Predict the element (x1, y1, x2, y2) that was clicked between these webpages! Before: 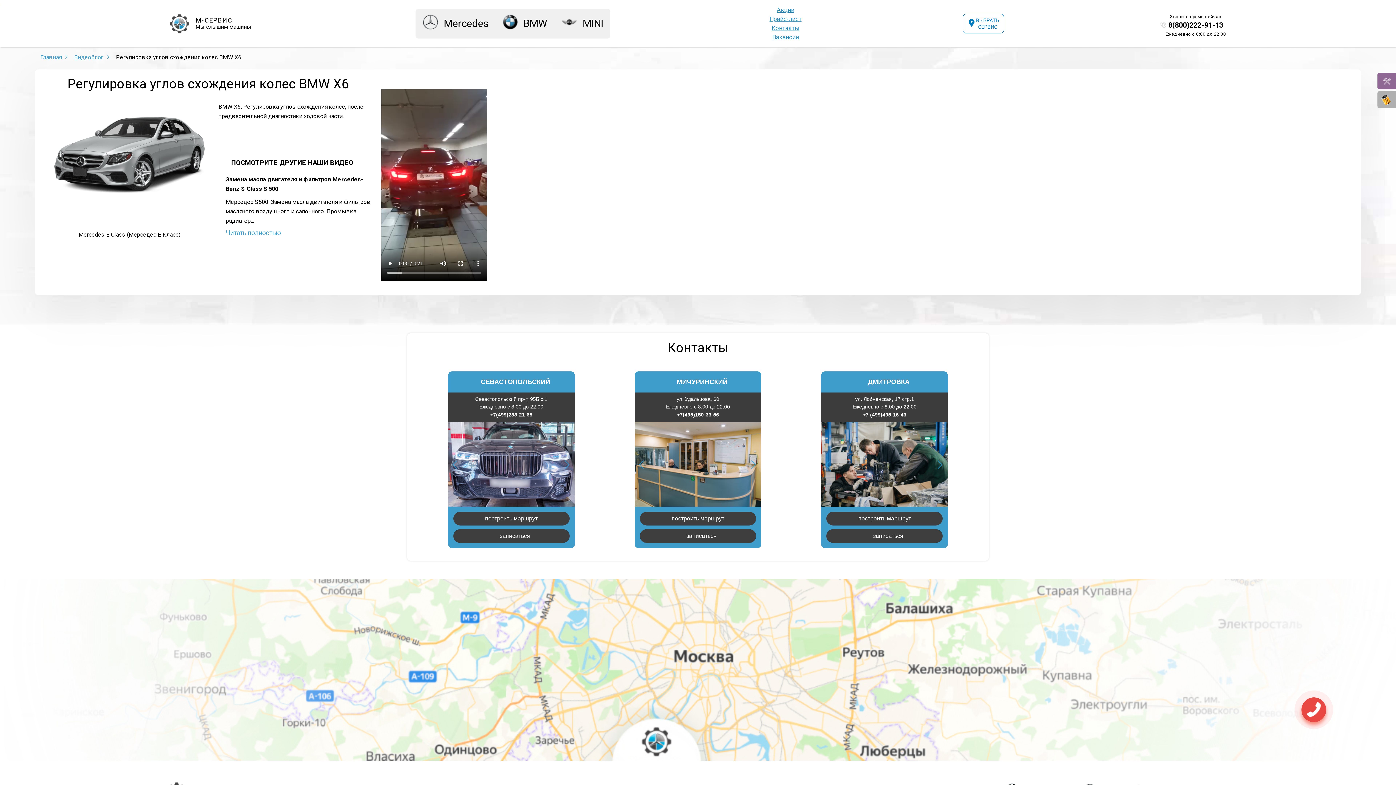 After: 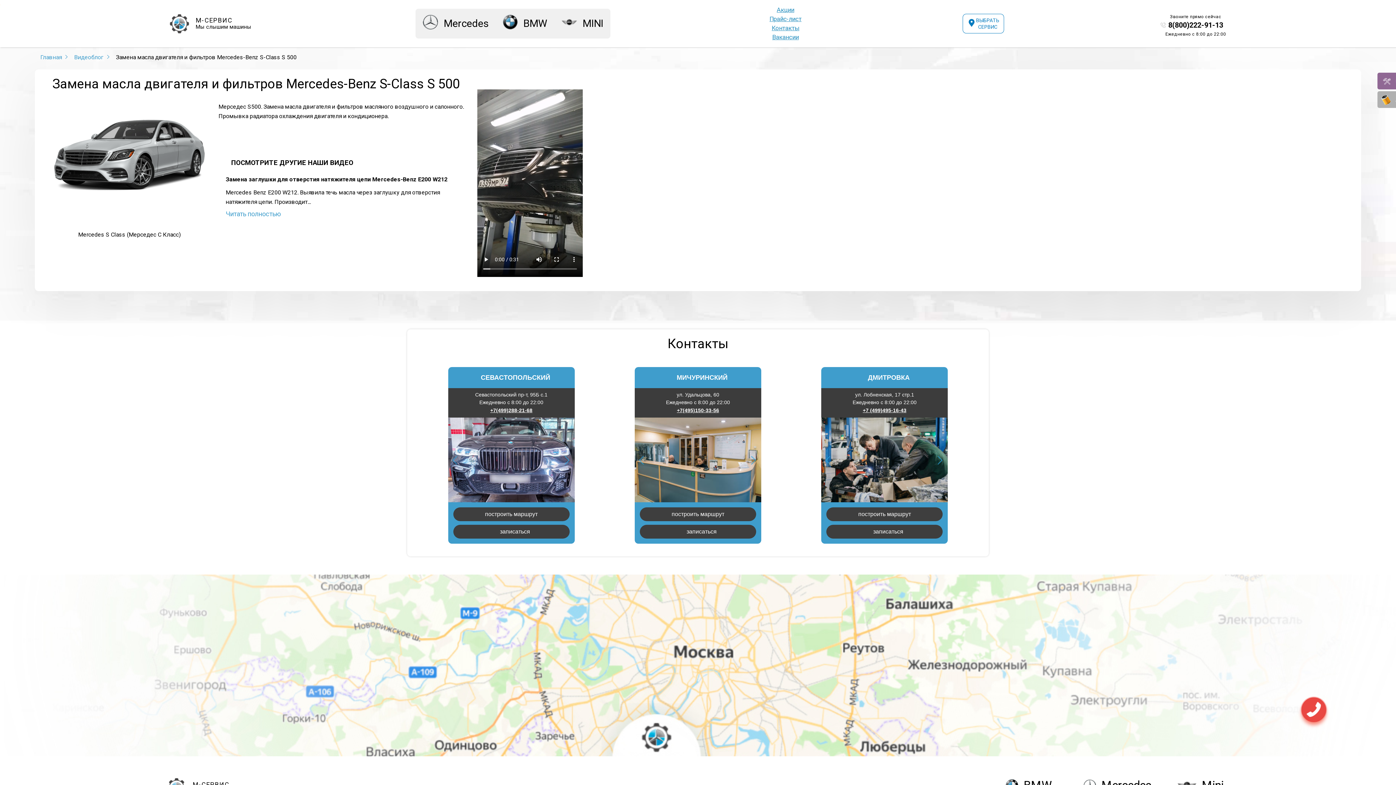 Action: bbox: (225, 228, 280, 237) label: Читать полностью